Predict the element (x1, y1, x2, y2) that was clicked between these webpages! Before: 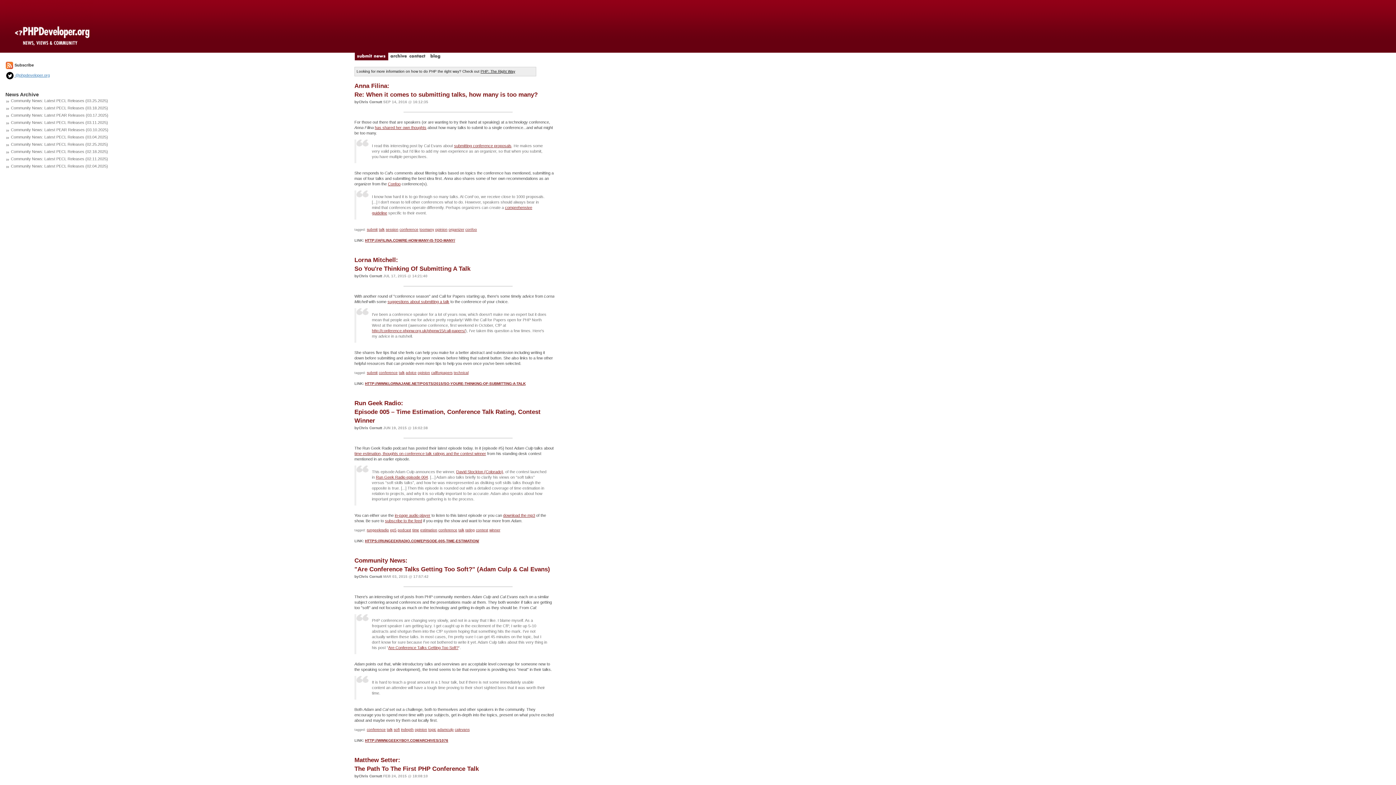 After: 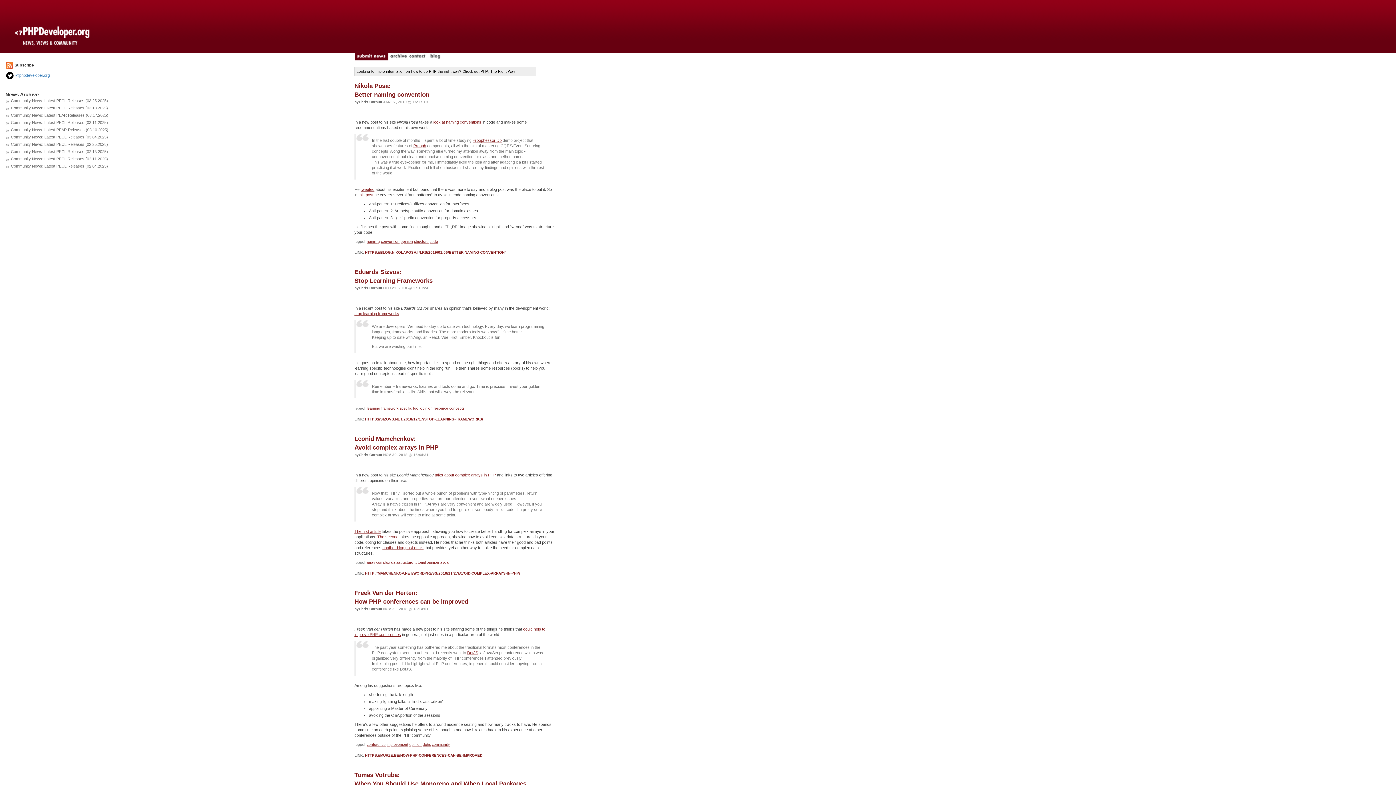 Action: label: opinion bbox: (417, 370, 430, 374)